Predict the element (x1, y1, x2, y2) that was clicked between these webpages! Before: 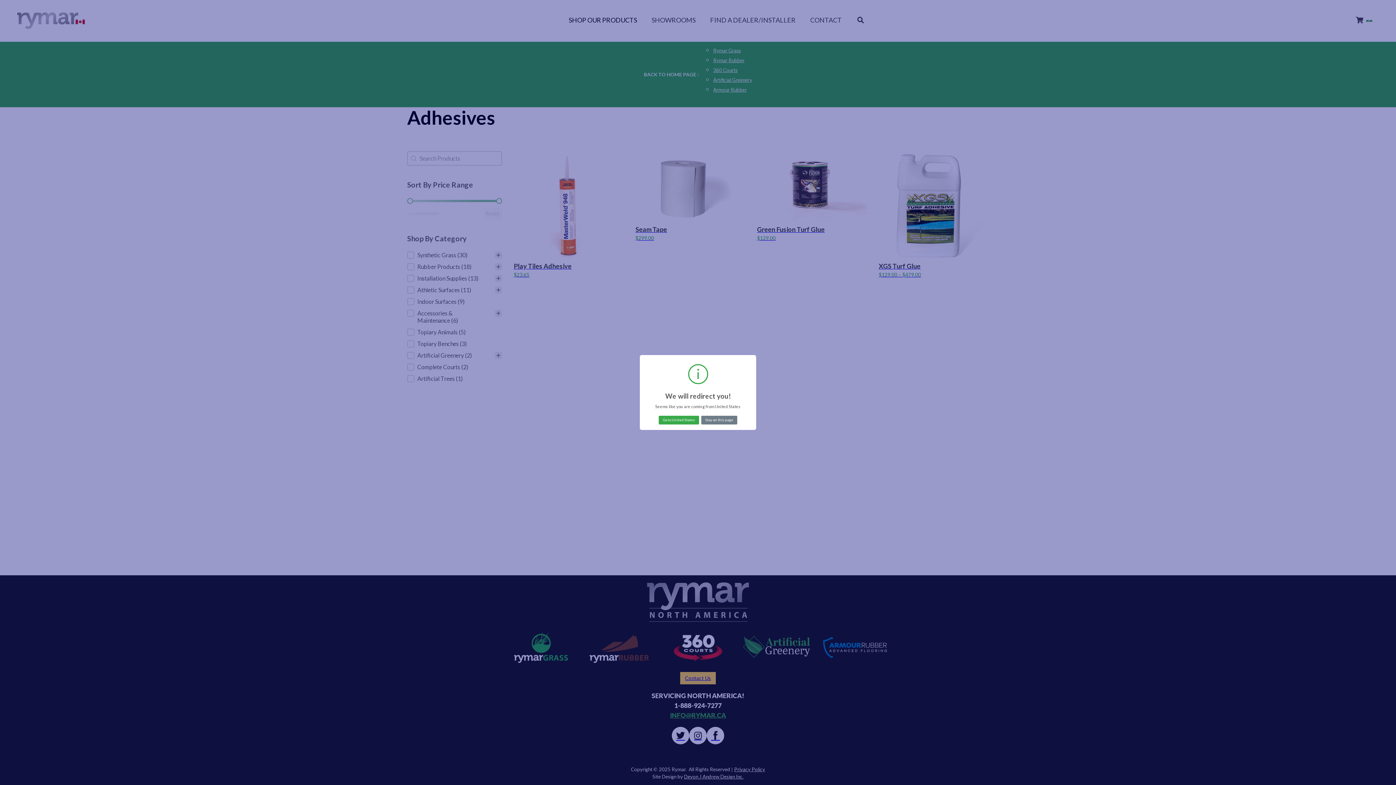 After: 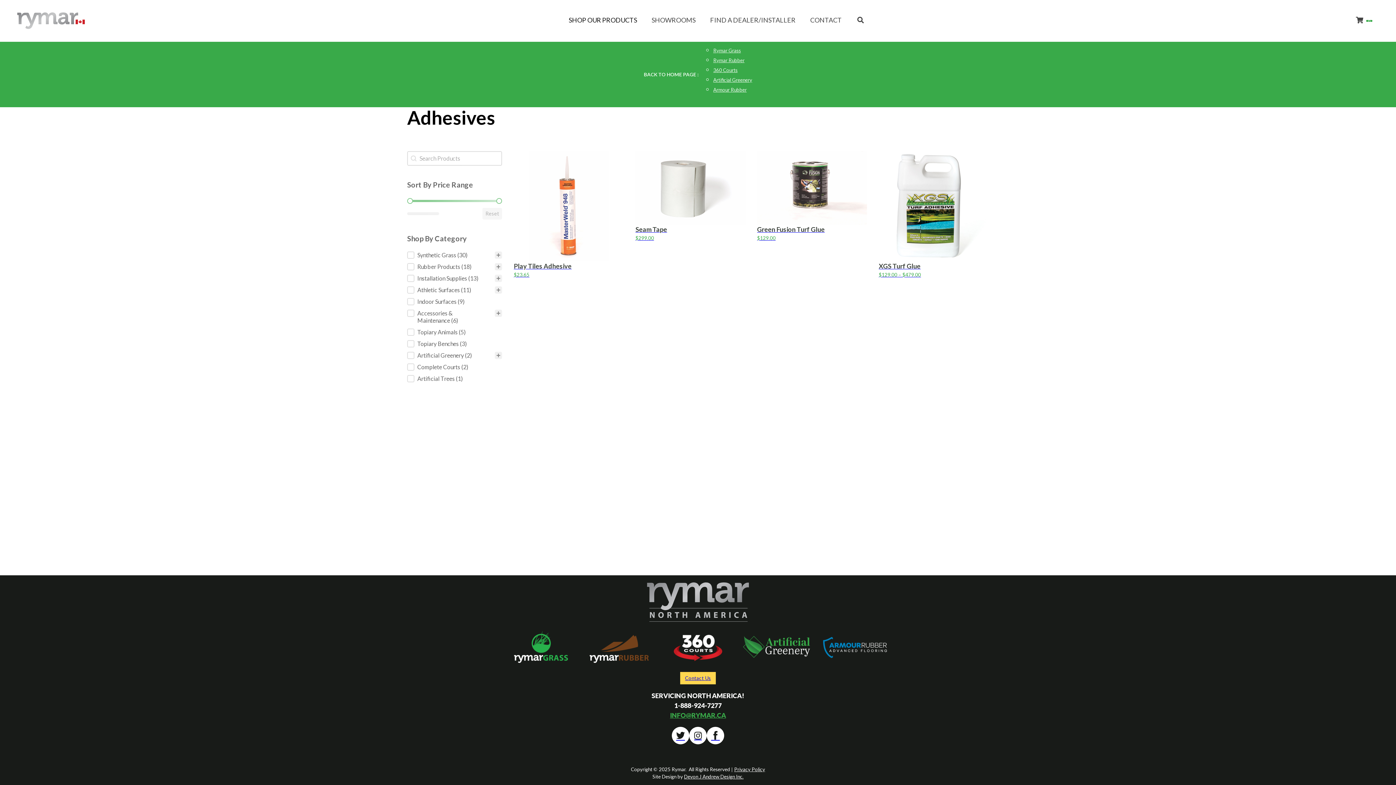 Action: label: Stay on this page bbox: (701, 416, 737, 424)